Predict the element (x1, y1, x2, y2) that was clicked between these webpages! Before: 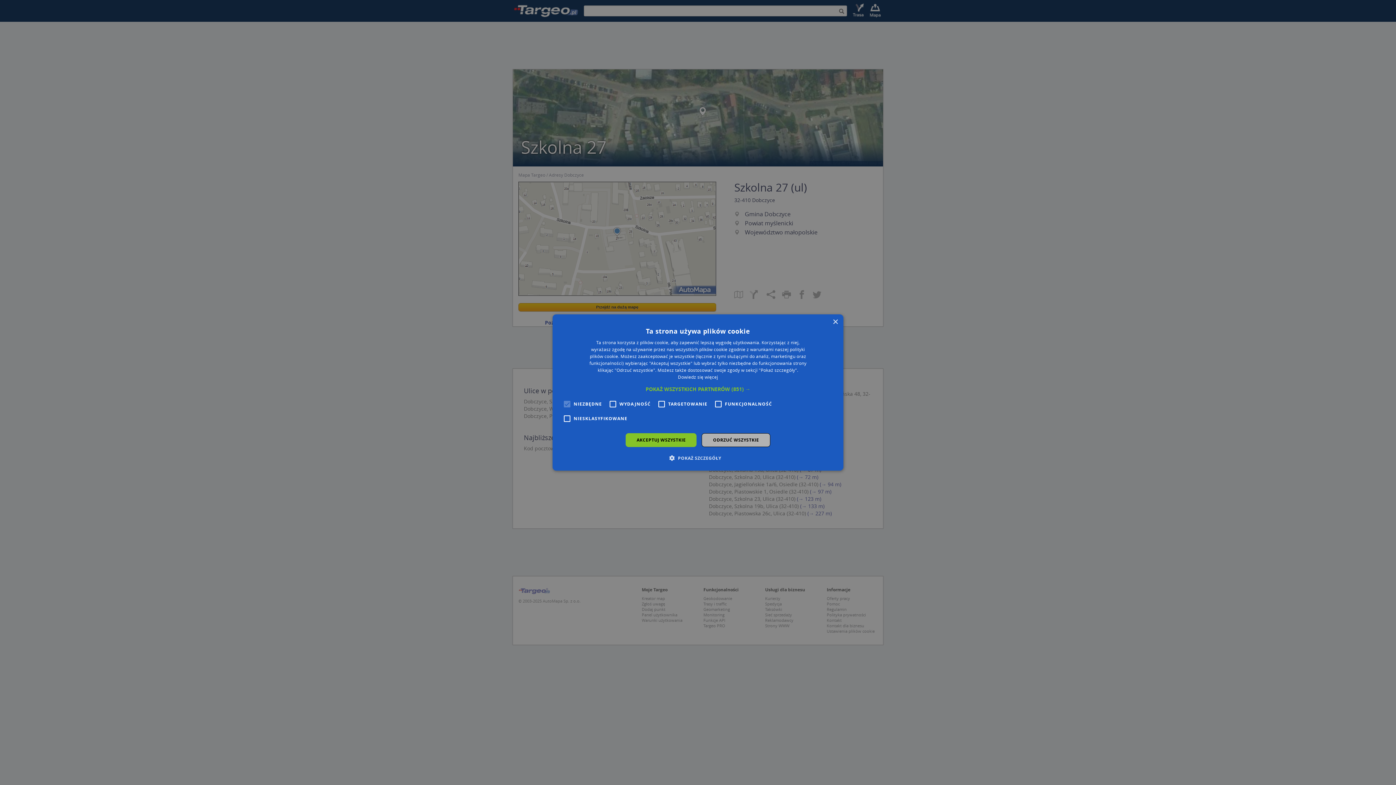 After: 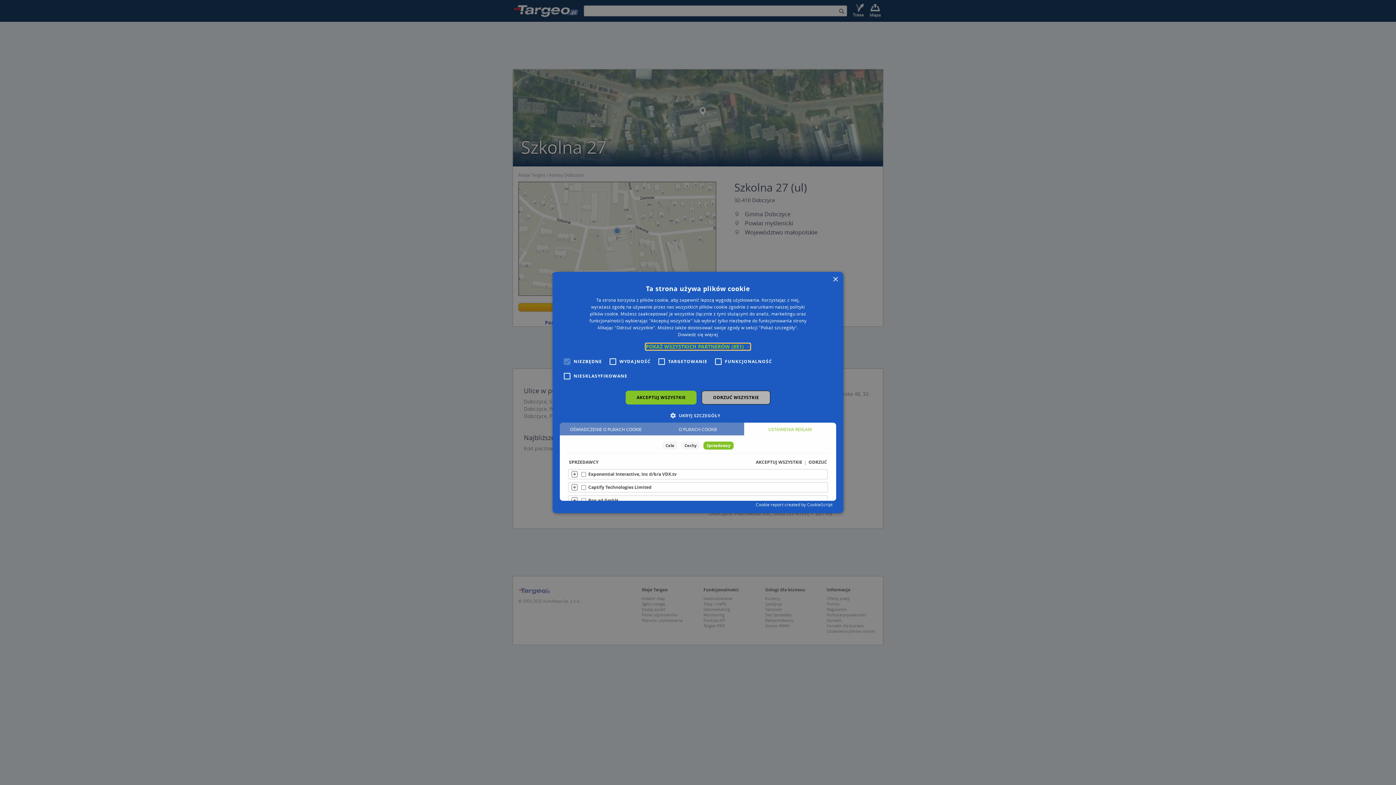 Action: label: POKAŻ WSZYSTKICH PARTNERÓW (851) → bbox: (645, 386, 750, 392)